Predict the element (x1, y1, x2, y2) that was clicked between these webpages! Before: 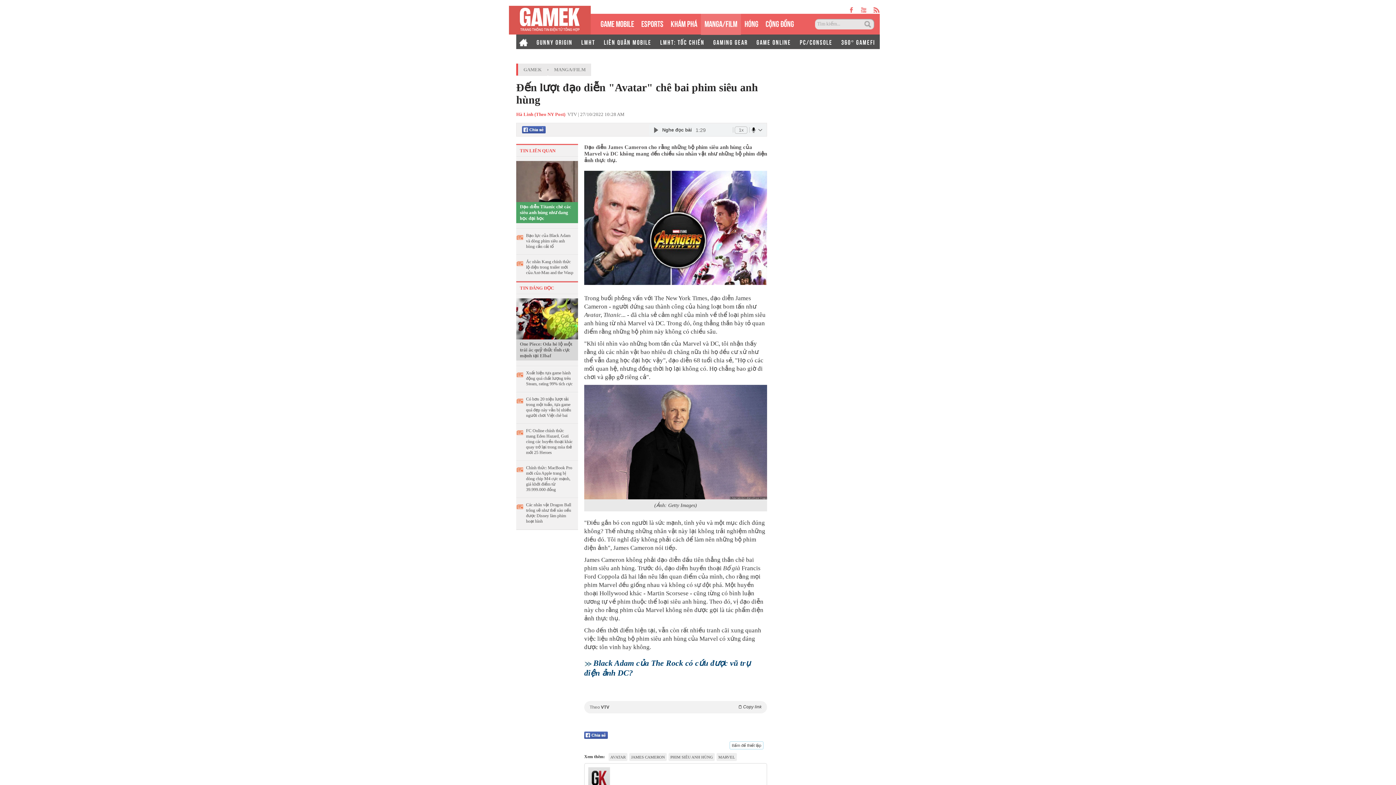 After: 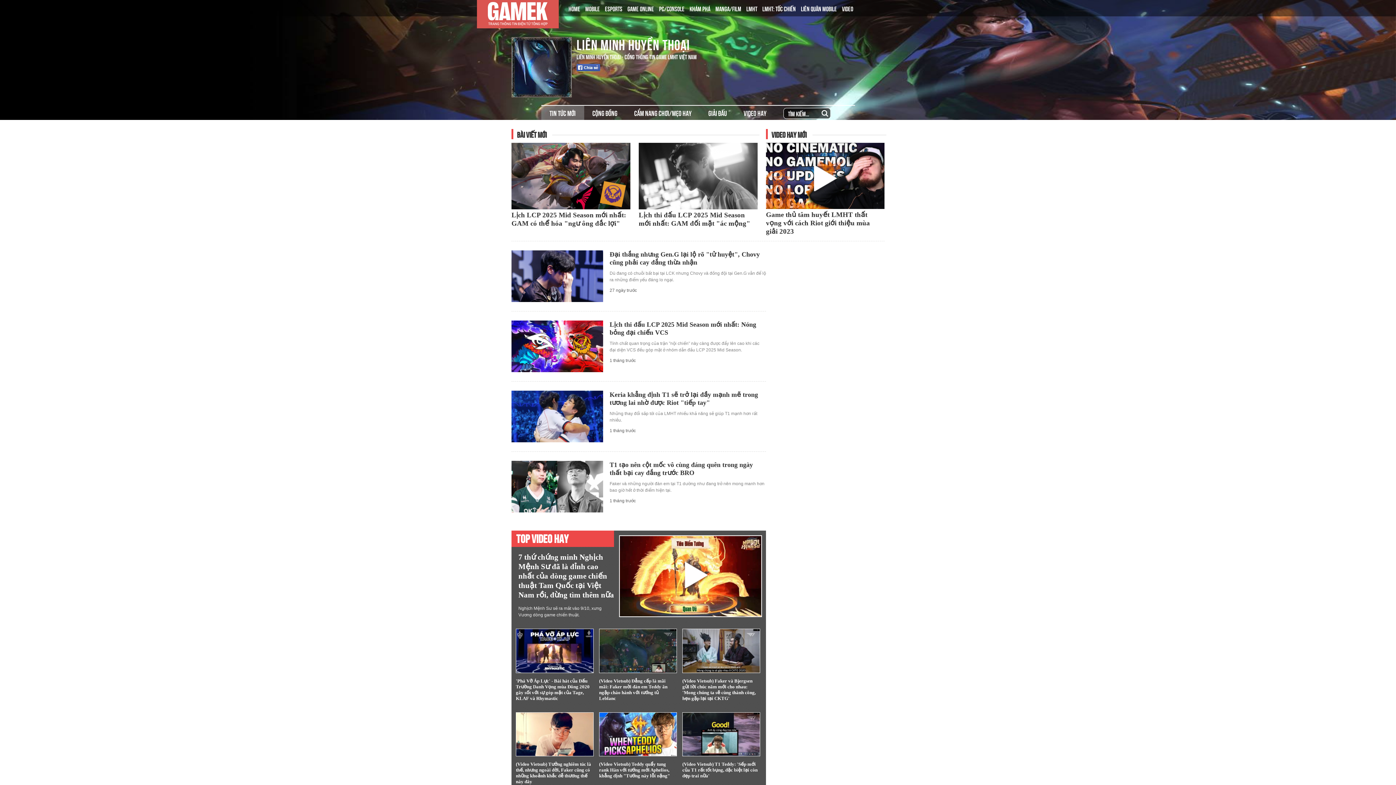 Action: label: LMHT bbox: (578, 34, 598, 49)